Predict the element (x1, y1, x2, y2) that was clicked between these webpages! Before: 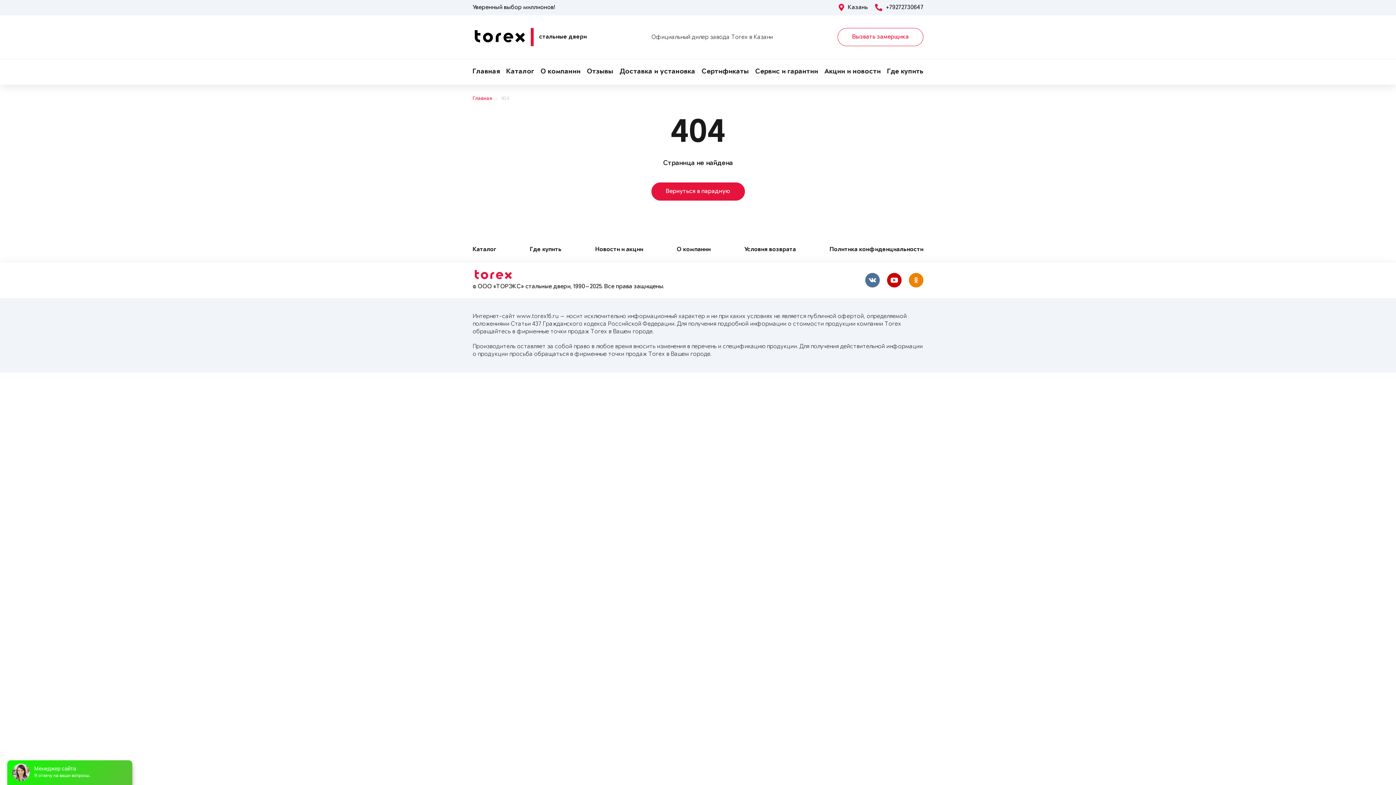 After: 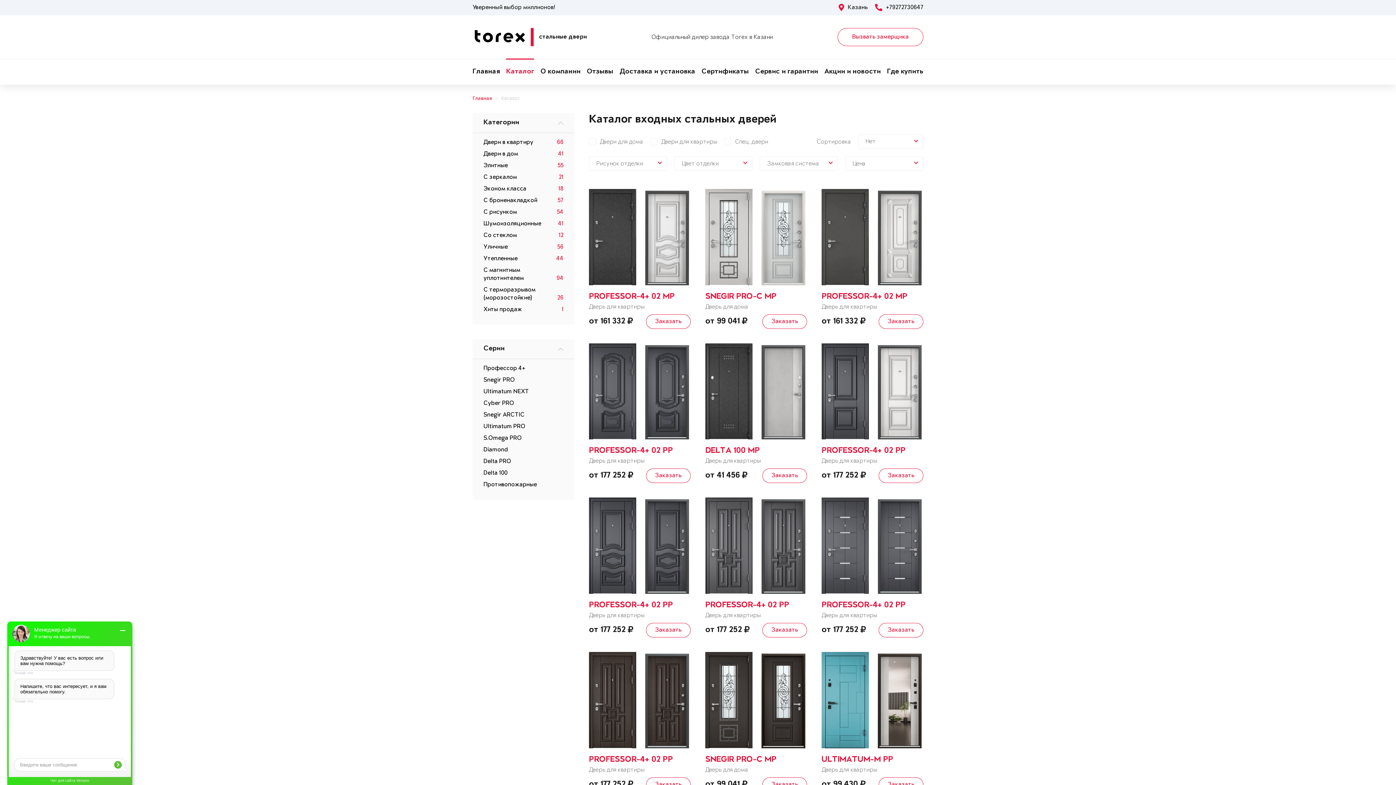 Action: label: Каталог bbox: (472, 237, 496, 262)